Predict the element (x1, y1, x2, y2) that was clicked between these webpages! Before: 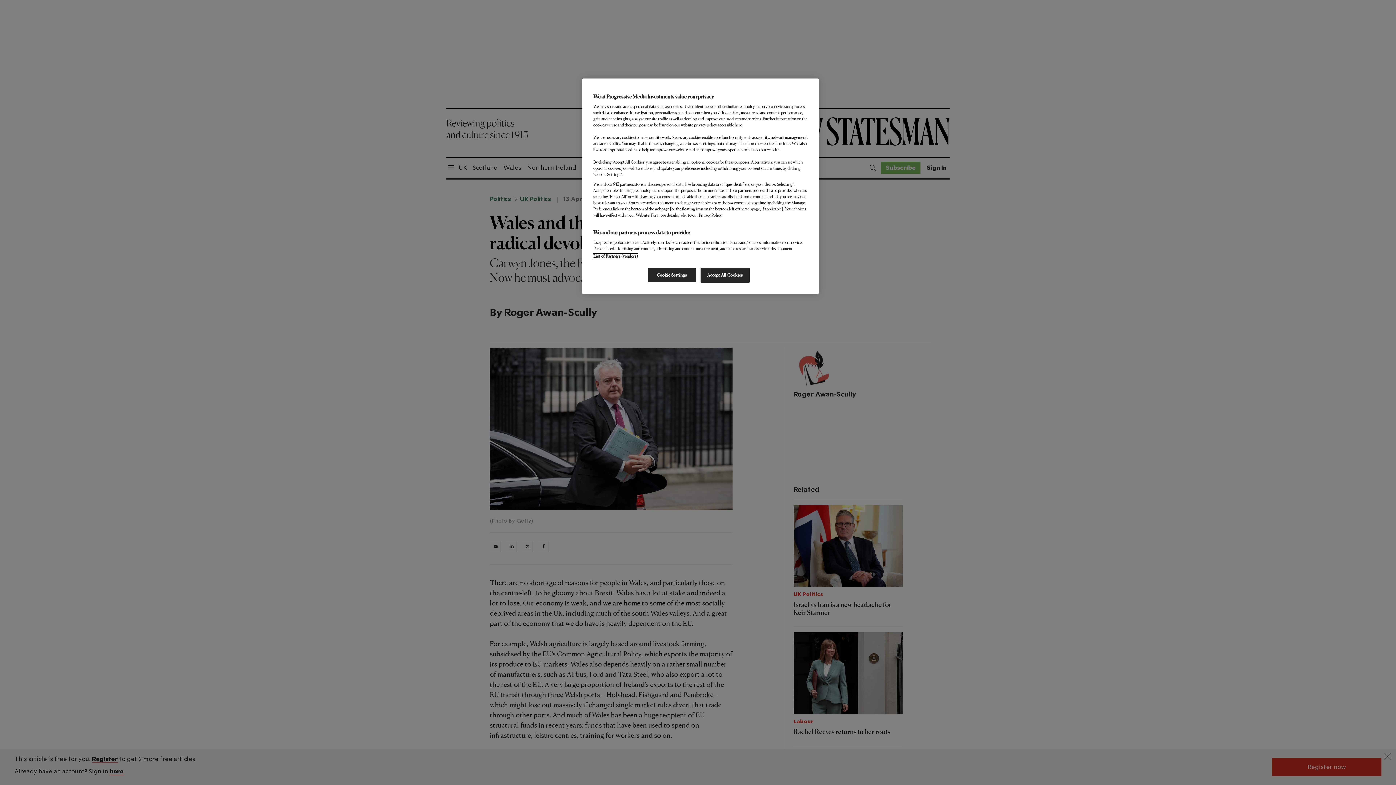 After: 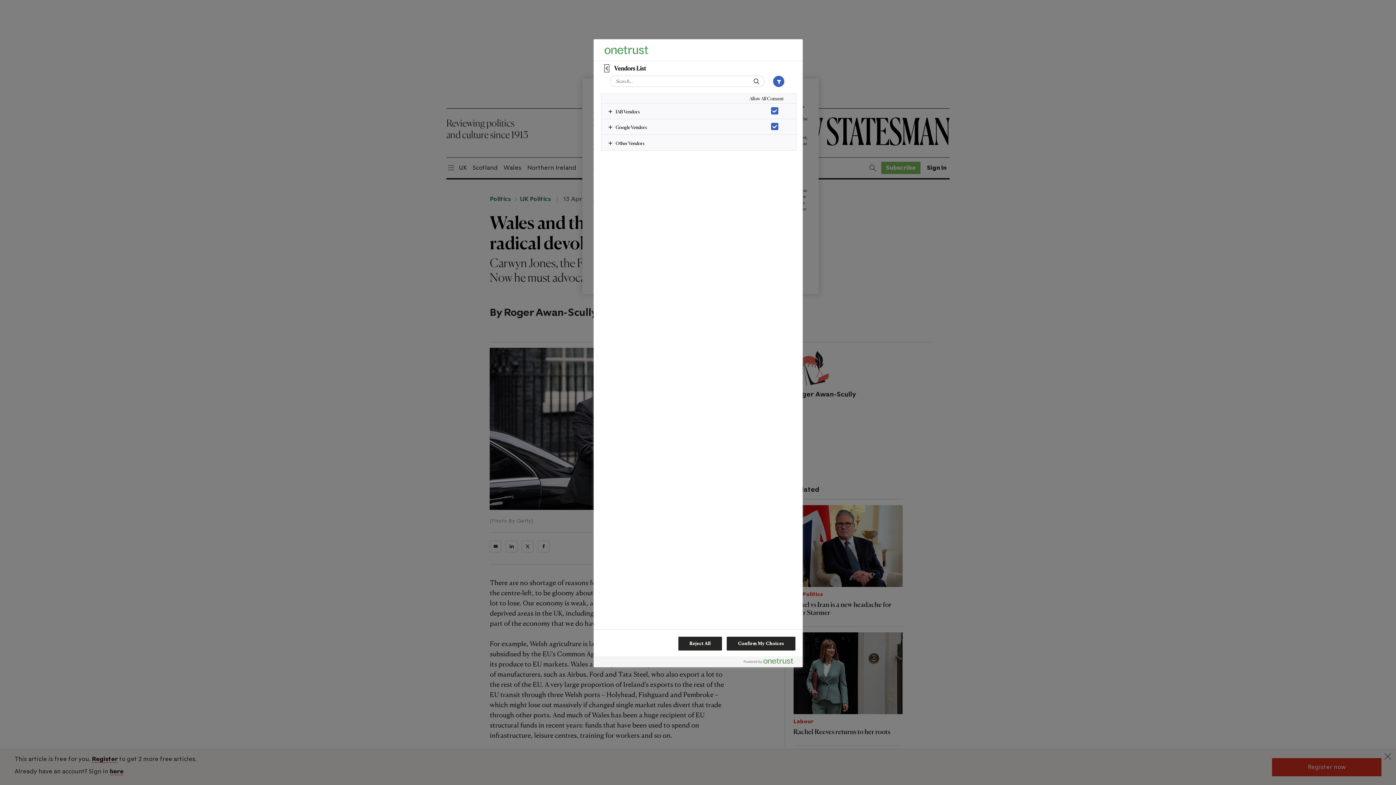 Action: label: List of Partners (vendors) bbox: (593, 253, 638, 258)